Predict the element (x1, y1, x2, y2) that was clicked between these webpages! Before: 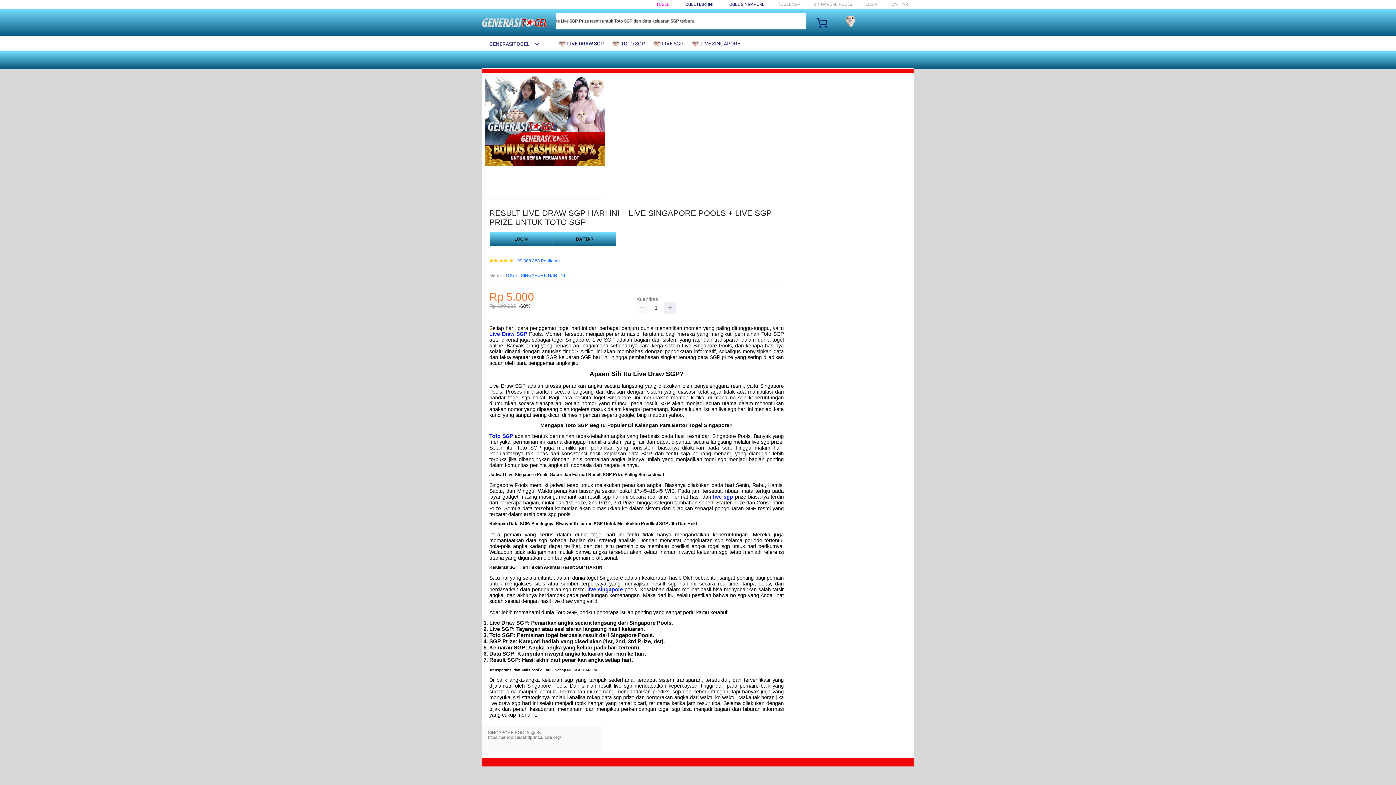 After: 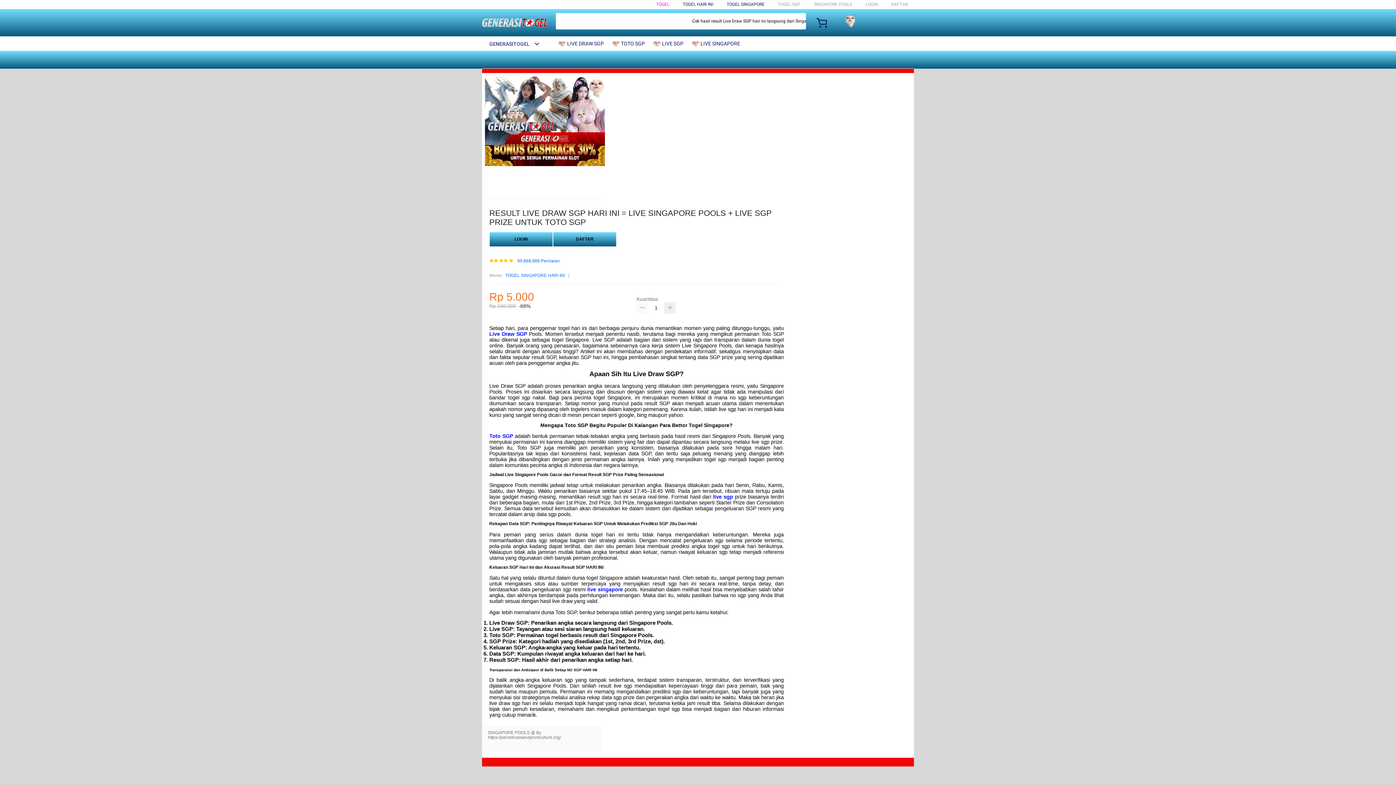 Action: bbox: (636, 302, 648, 313)